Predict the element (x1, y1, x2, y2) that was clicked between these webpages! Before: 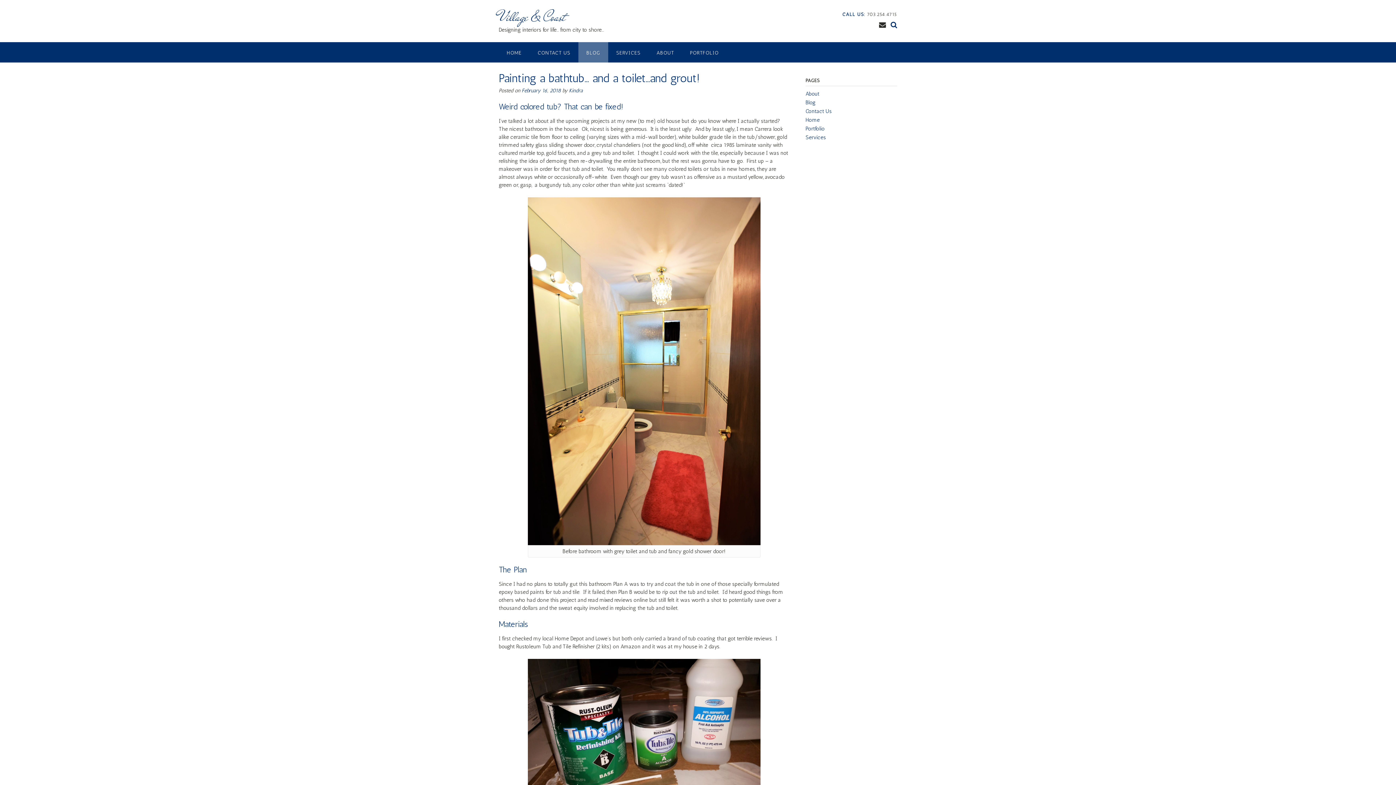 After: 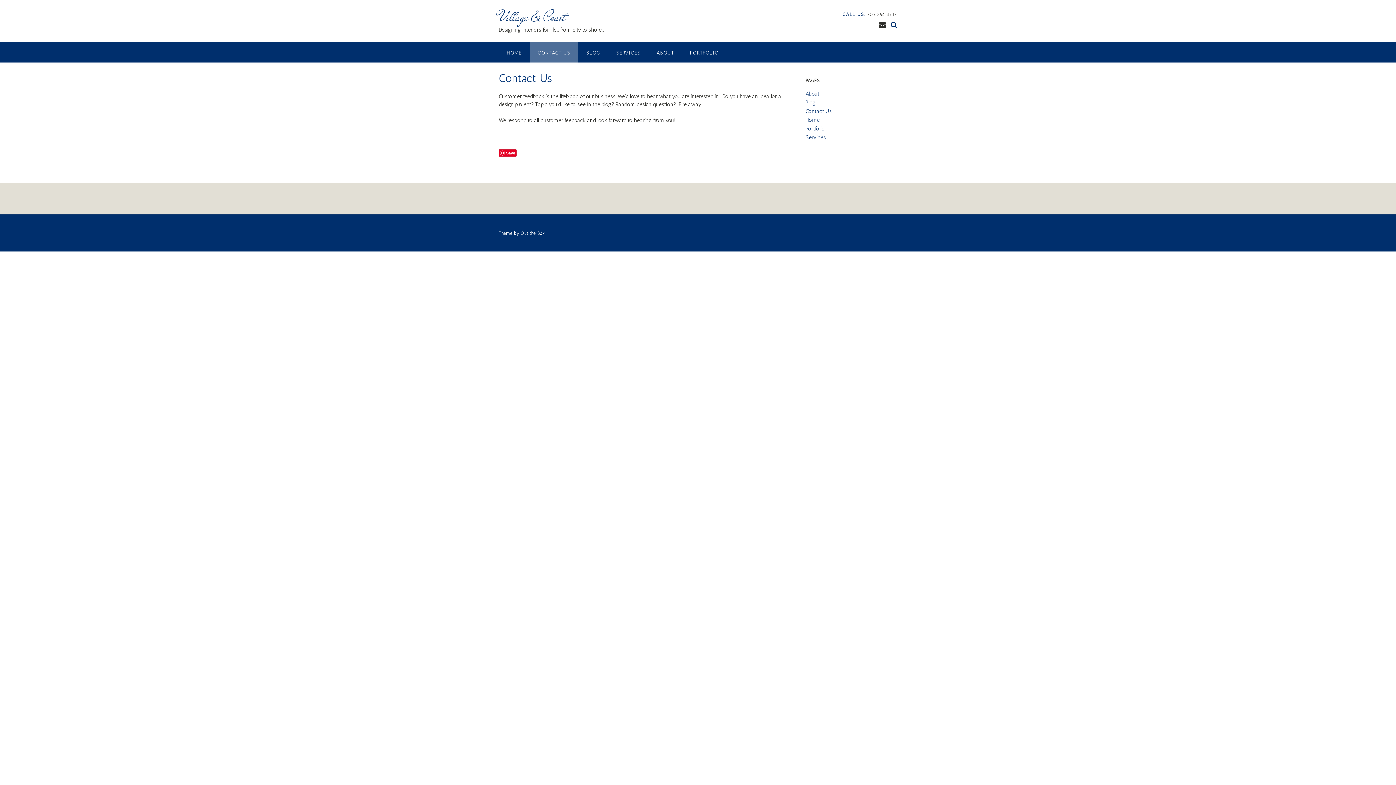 Action: bbox: (529, 42, 578, 62) label: CONTACT US